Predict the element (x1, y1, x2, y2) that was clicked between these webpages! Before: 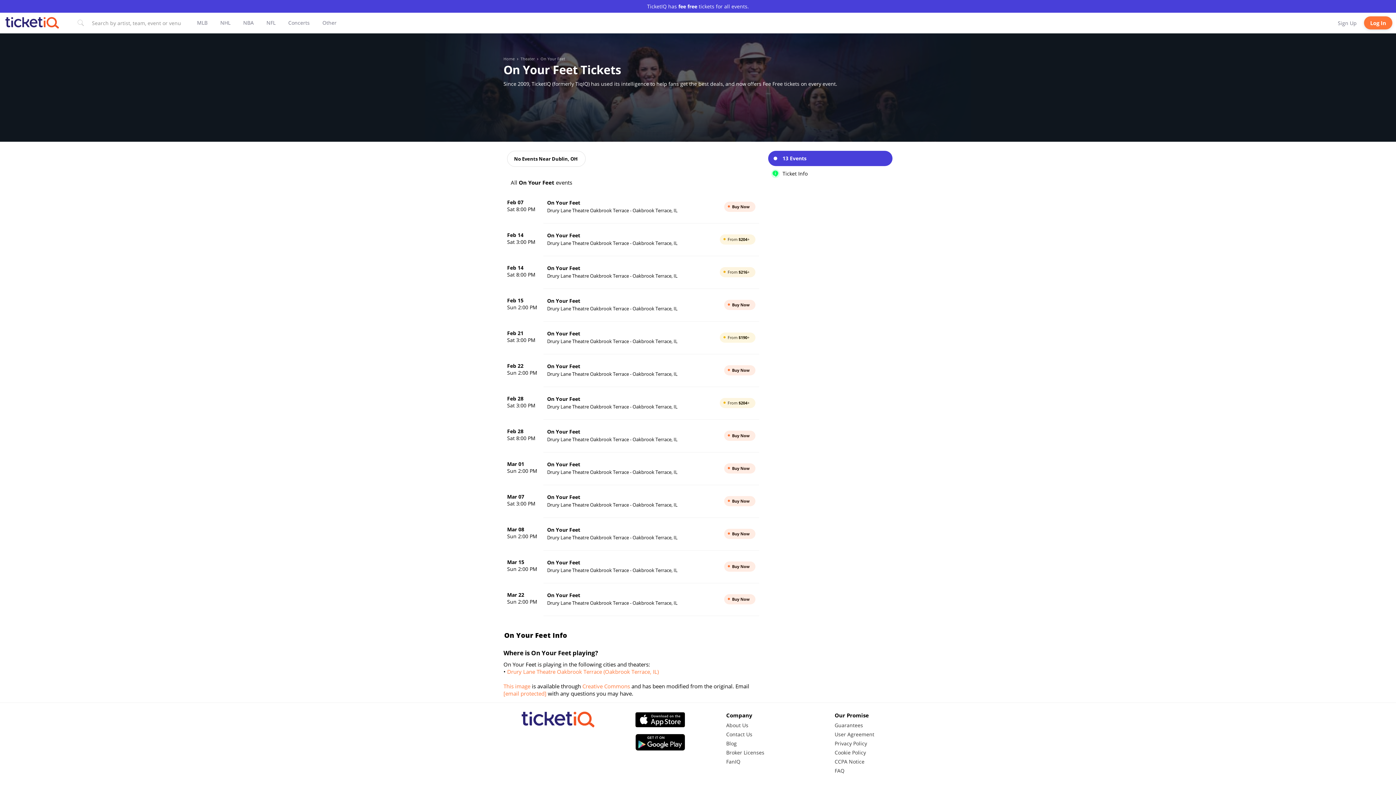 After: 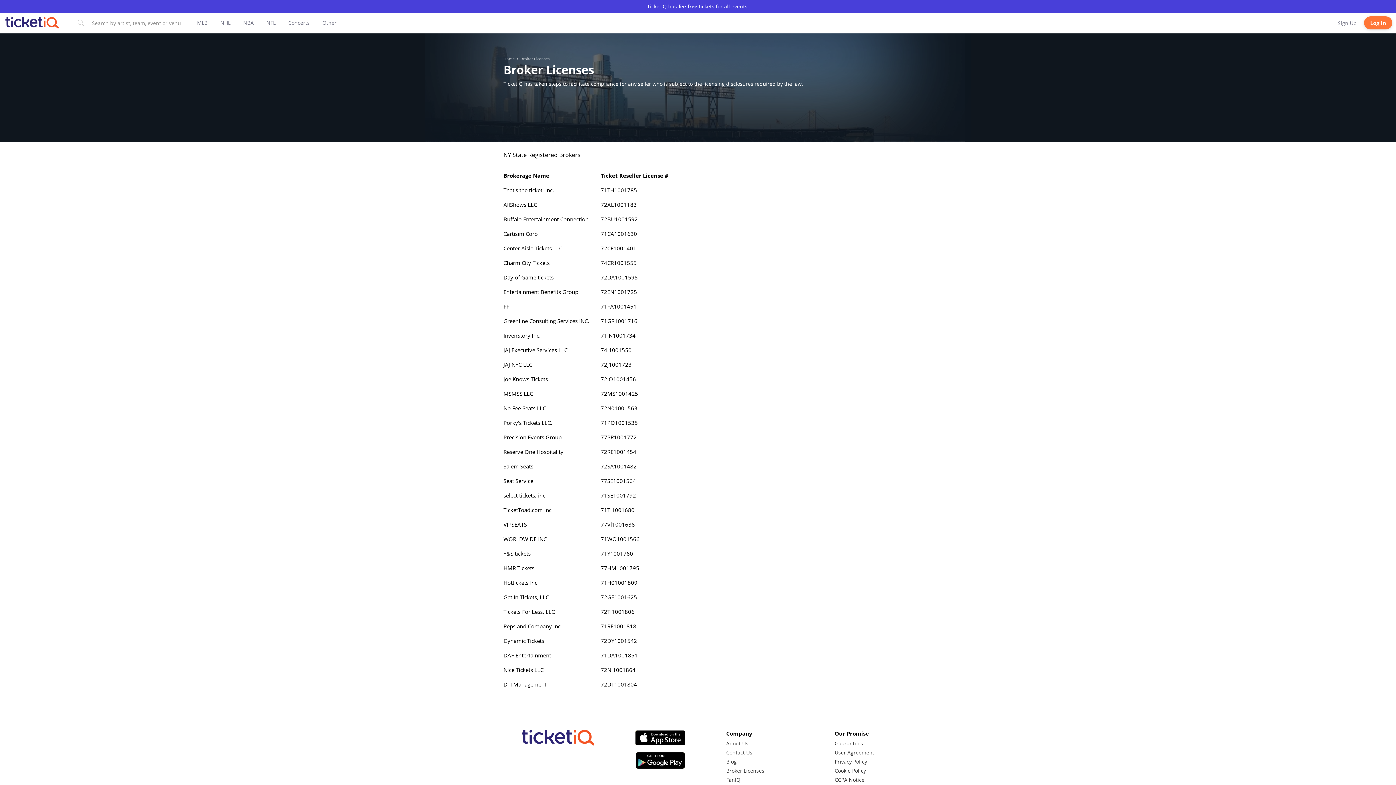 Action: bbox: (726, 749, 764, 756) label: Broker Licenses